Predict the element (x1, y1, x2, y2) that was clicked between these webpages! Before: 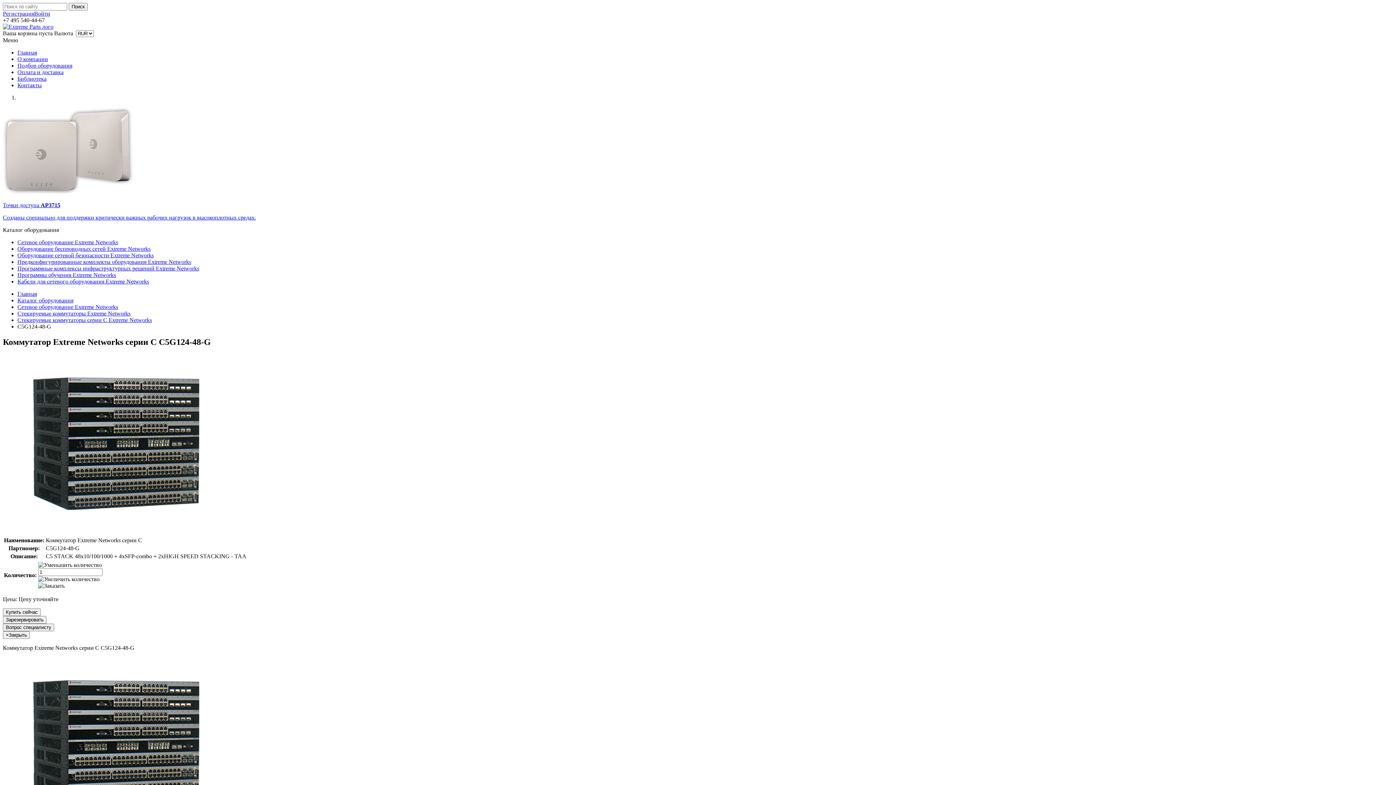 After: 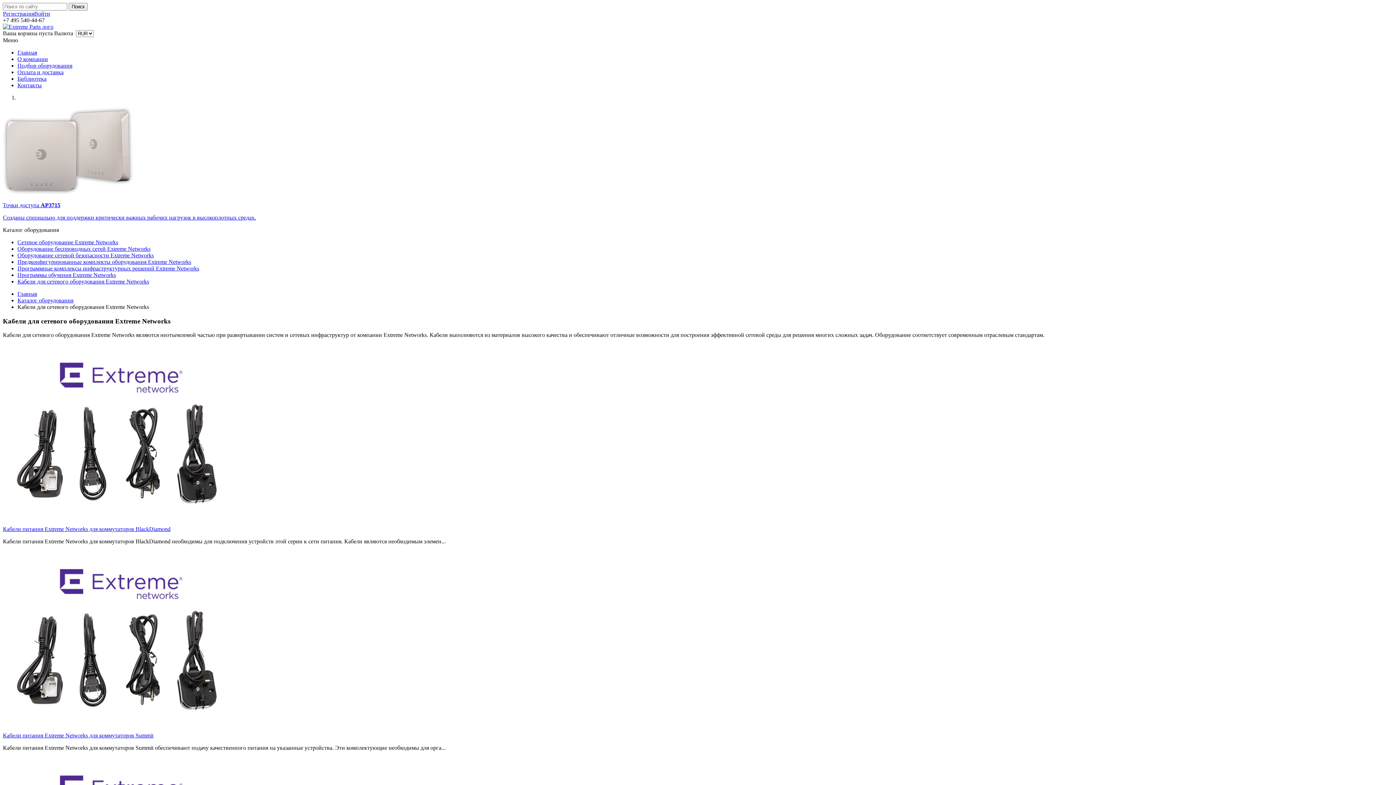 Action: label: Кабели для сетевого оборудования Extreme Networks bbox: (17, 278, 149, 284)